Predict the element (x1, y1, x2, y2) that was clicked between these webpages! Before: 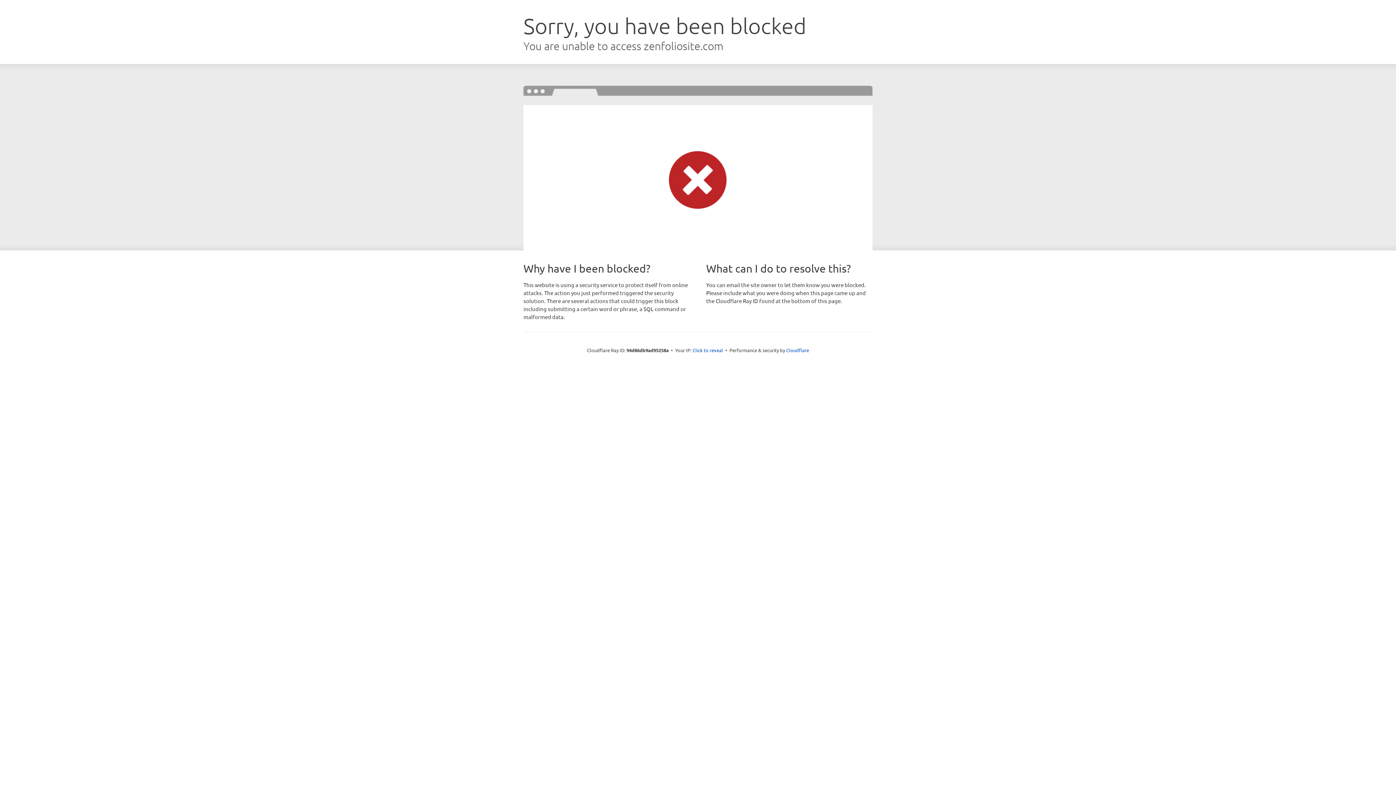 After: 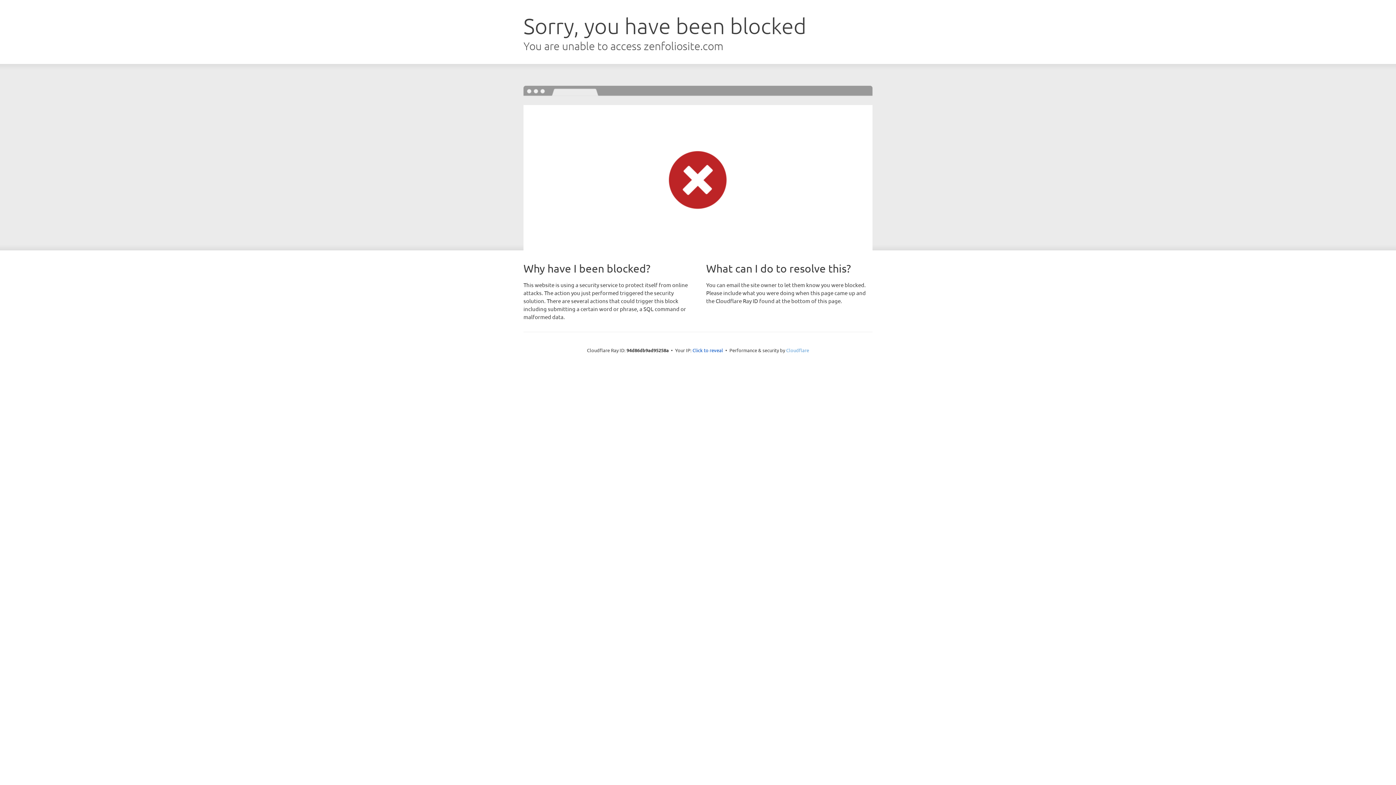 Action: label: Cloudflare bbox: (786, 347, 809, 353)